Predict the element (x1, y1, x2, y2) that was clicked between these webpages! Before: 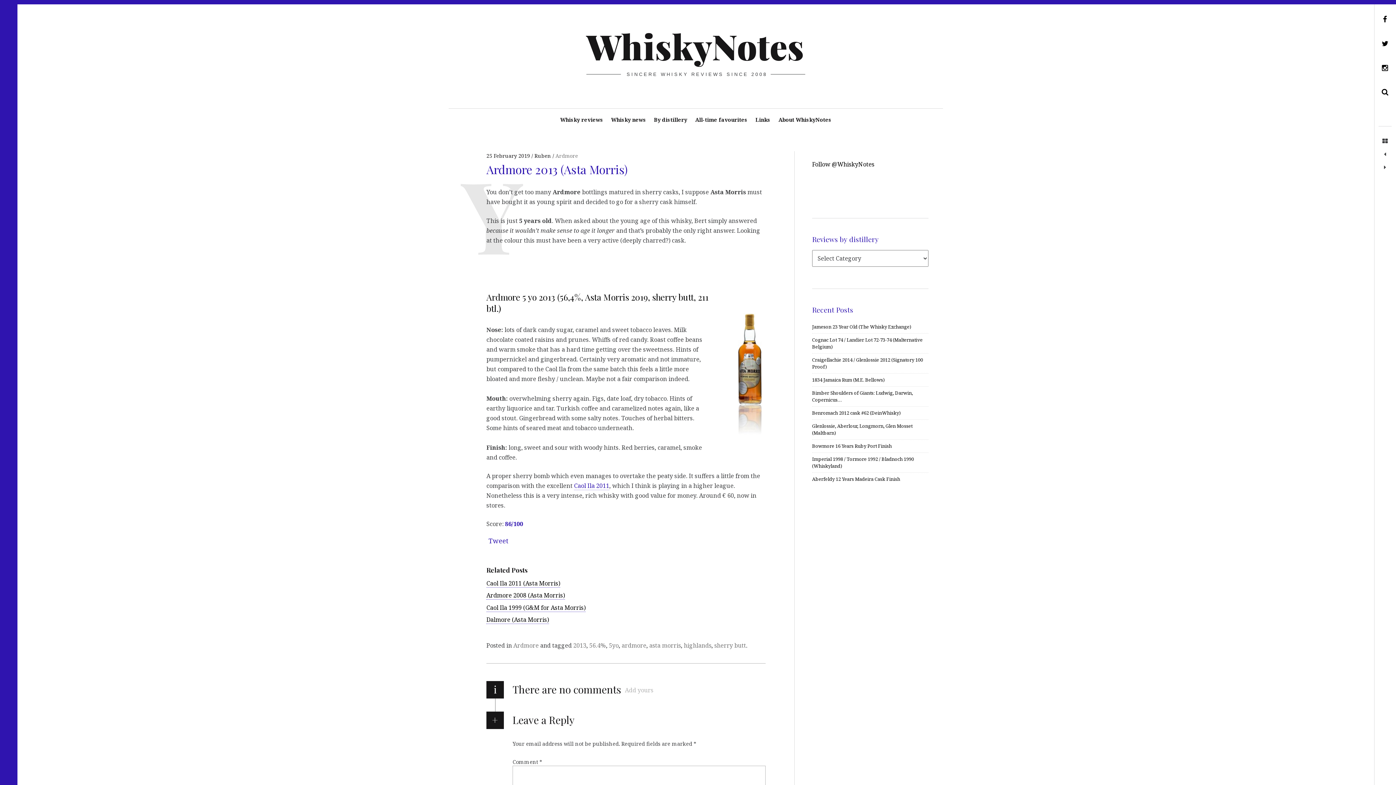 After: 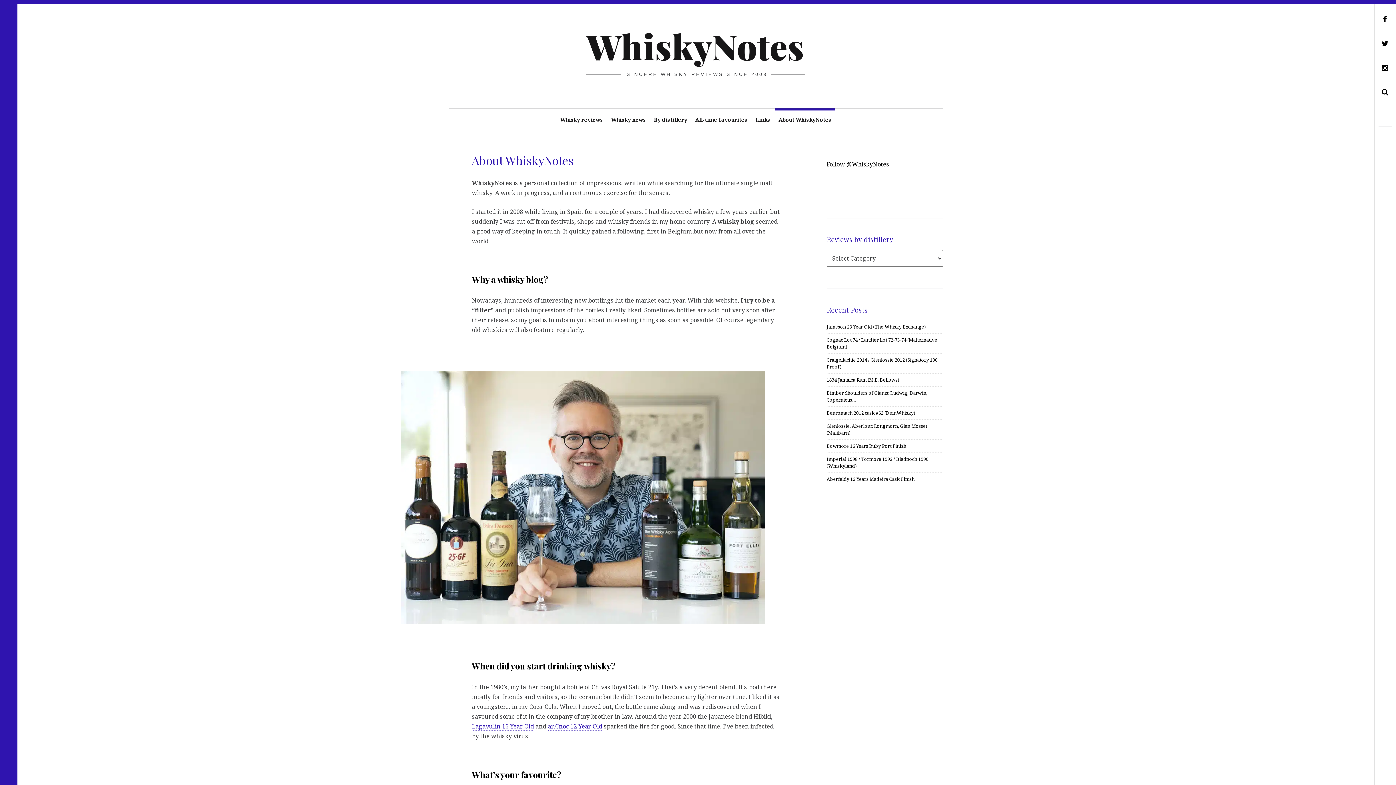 Action: bbox: (775, 108, 834, 124) label: About WhiskyNotes